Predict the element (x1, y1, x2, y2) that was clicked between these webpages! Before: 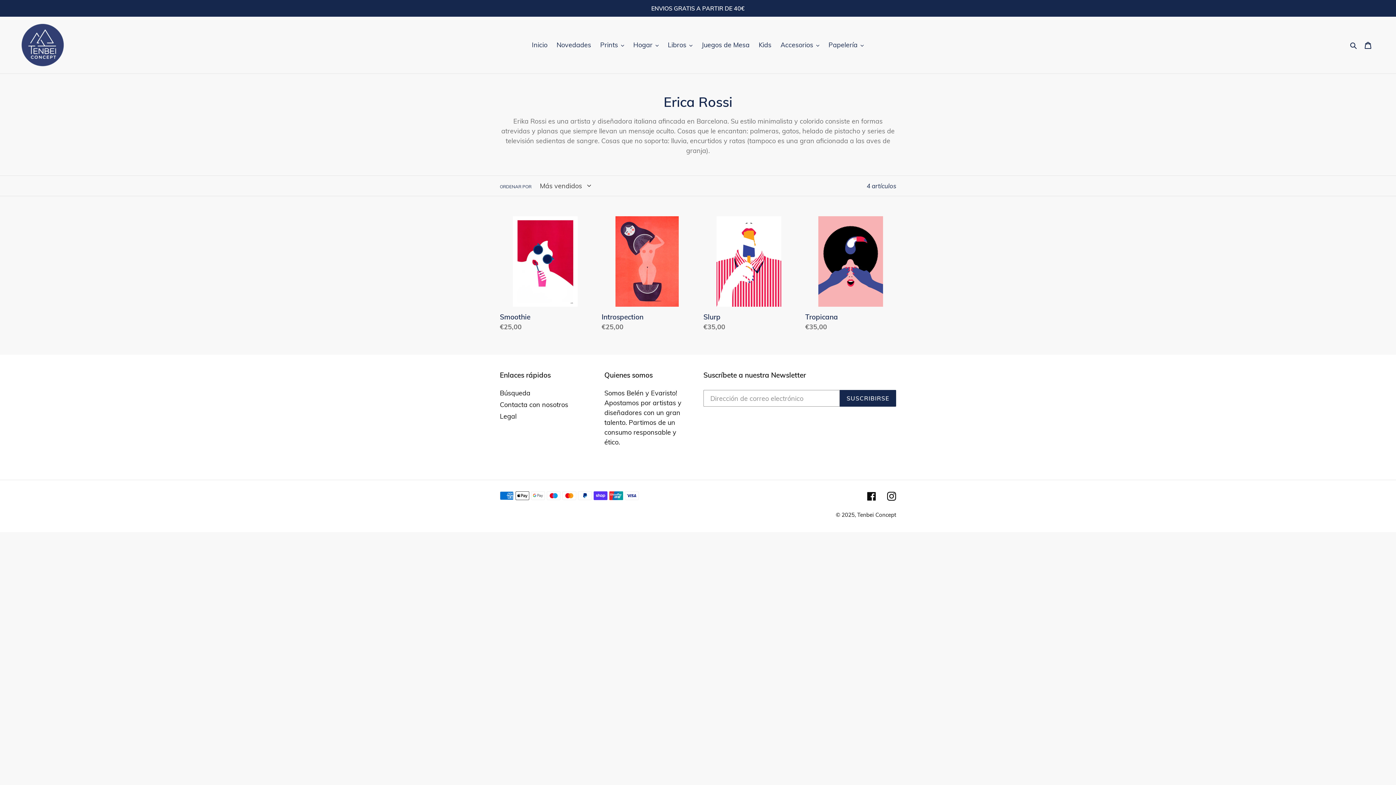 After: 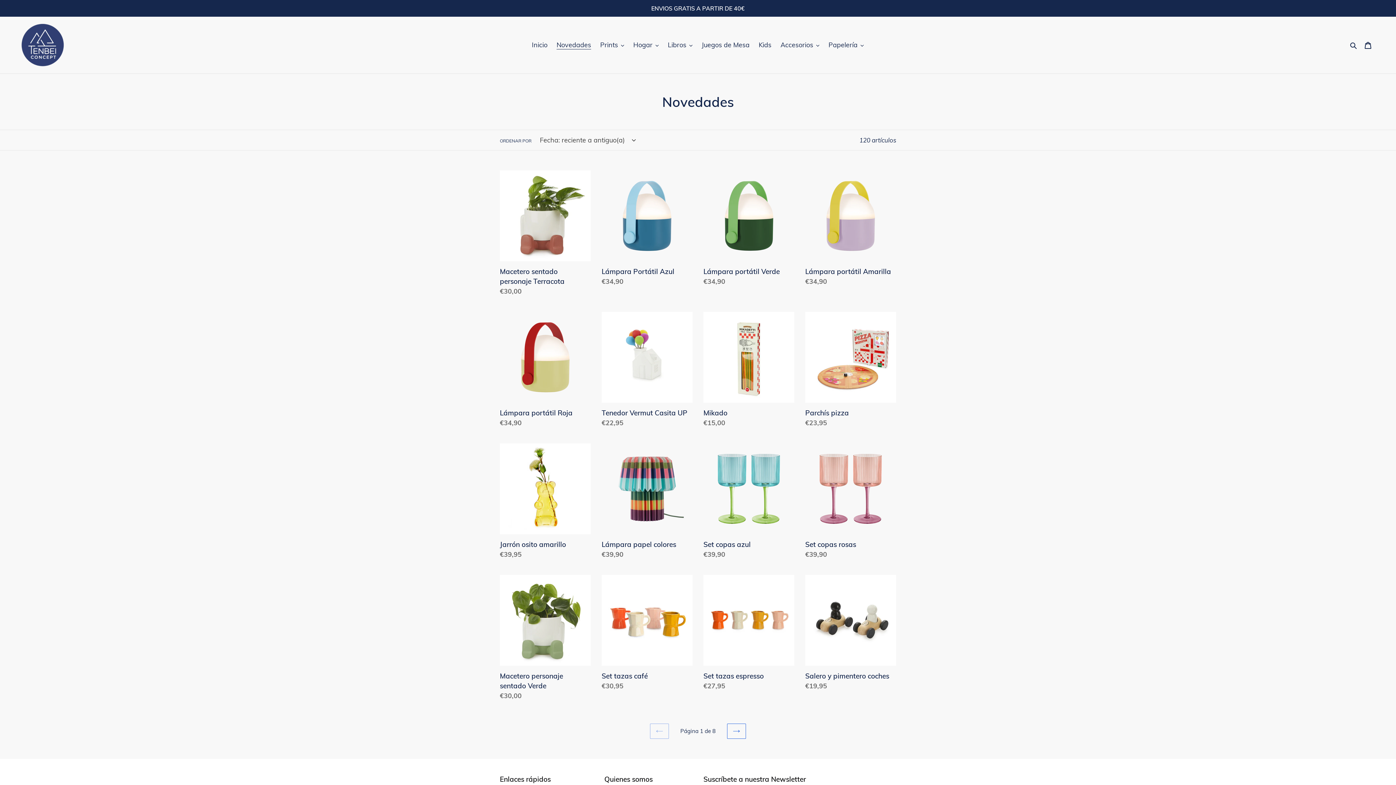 Action: bbox: (553, 38, 594, 50) label: Novedades